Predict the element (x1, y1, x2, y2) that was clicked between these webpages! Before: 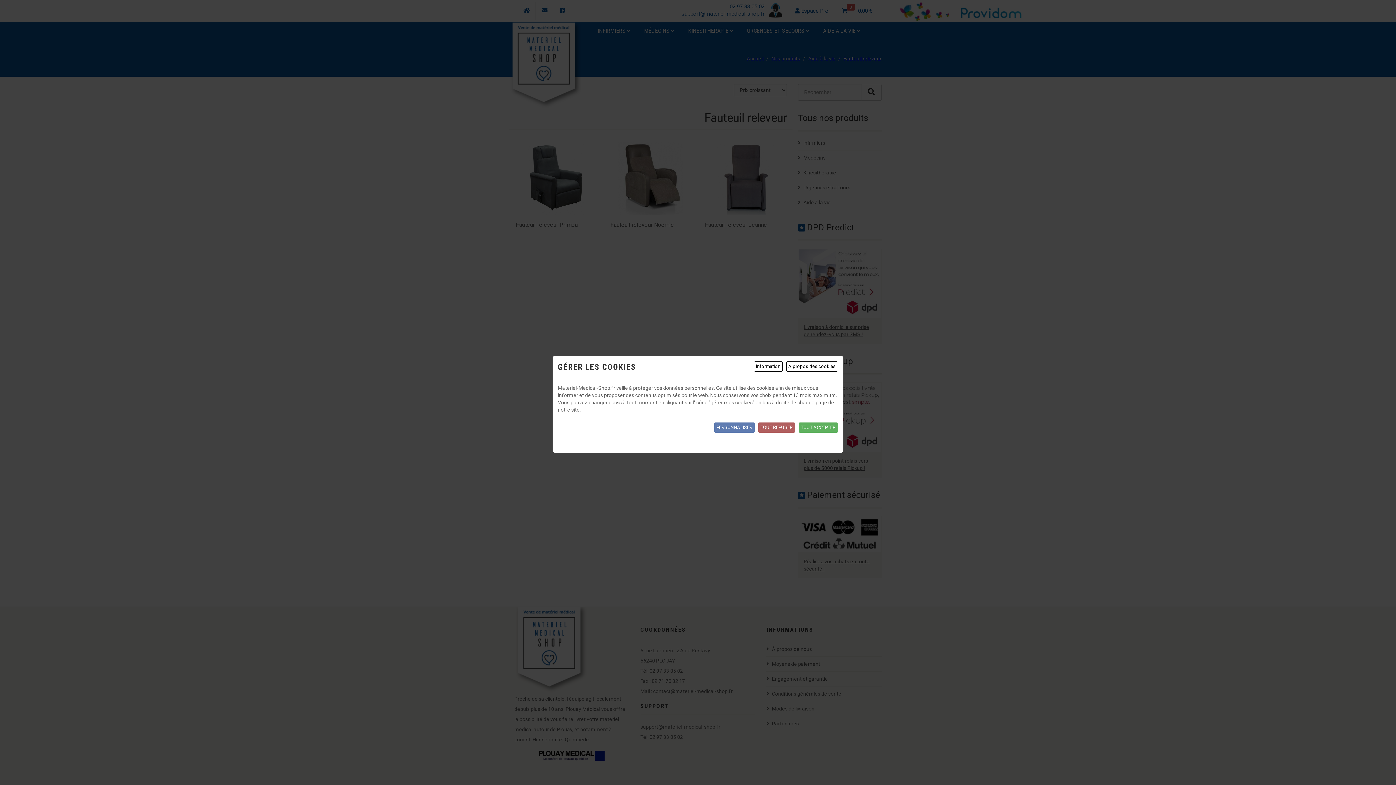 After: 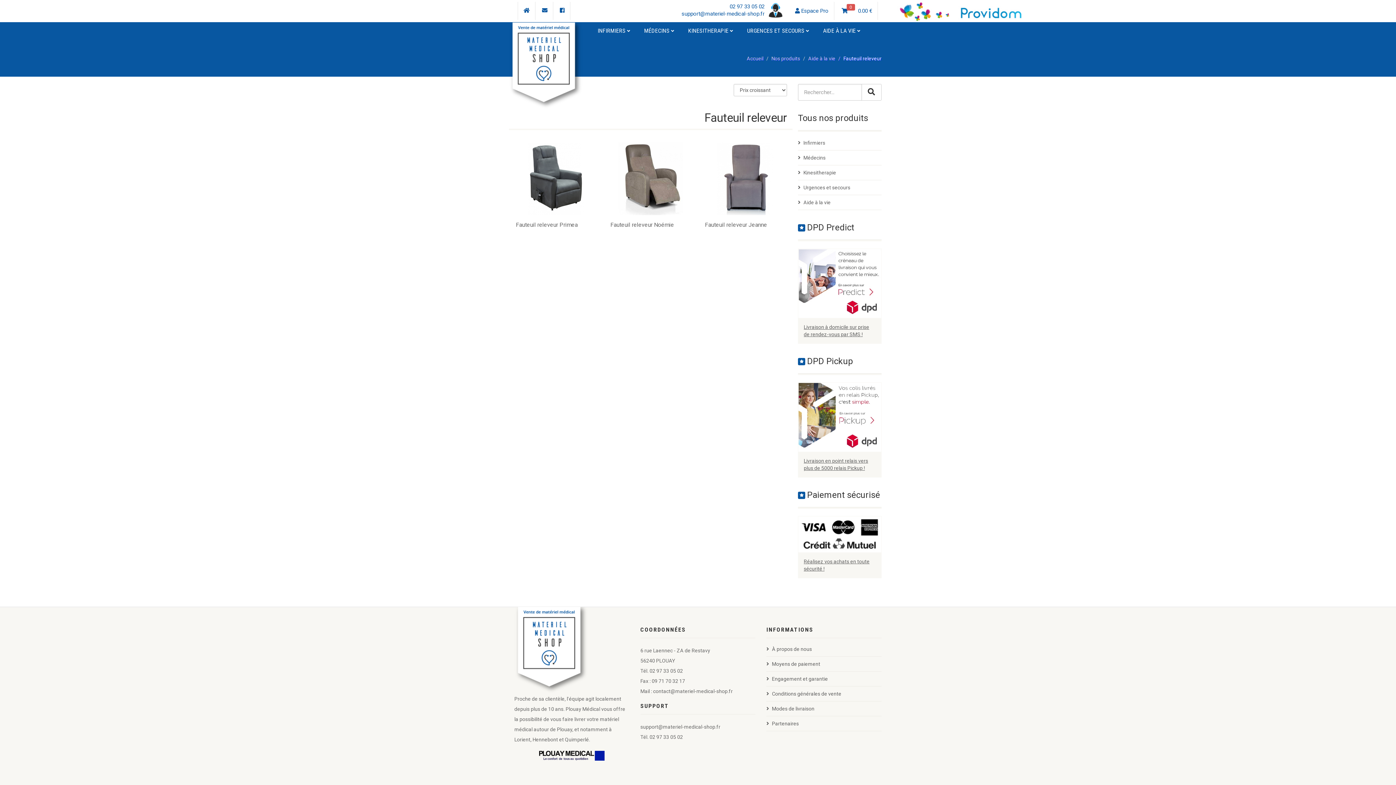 Action: label: TOUT REFUSER bbox: (758, 422, 795, 432)